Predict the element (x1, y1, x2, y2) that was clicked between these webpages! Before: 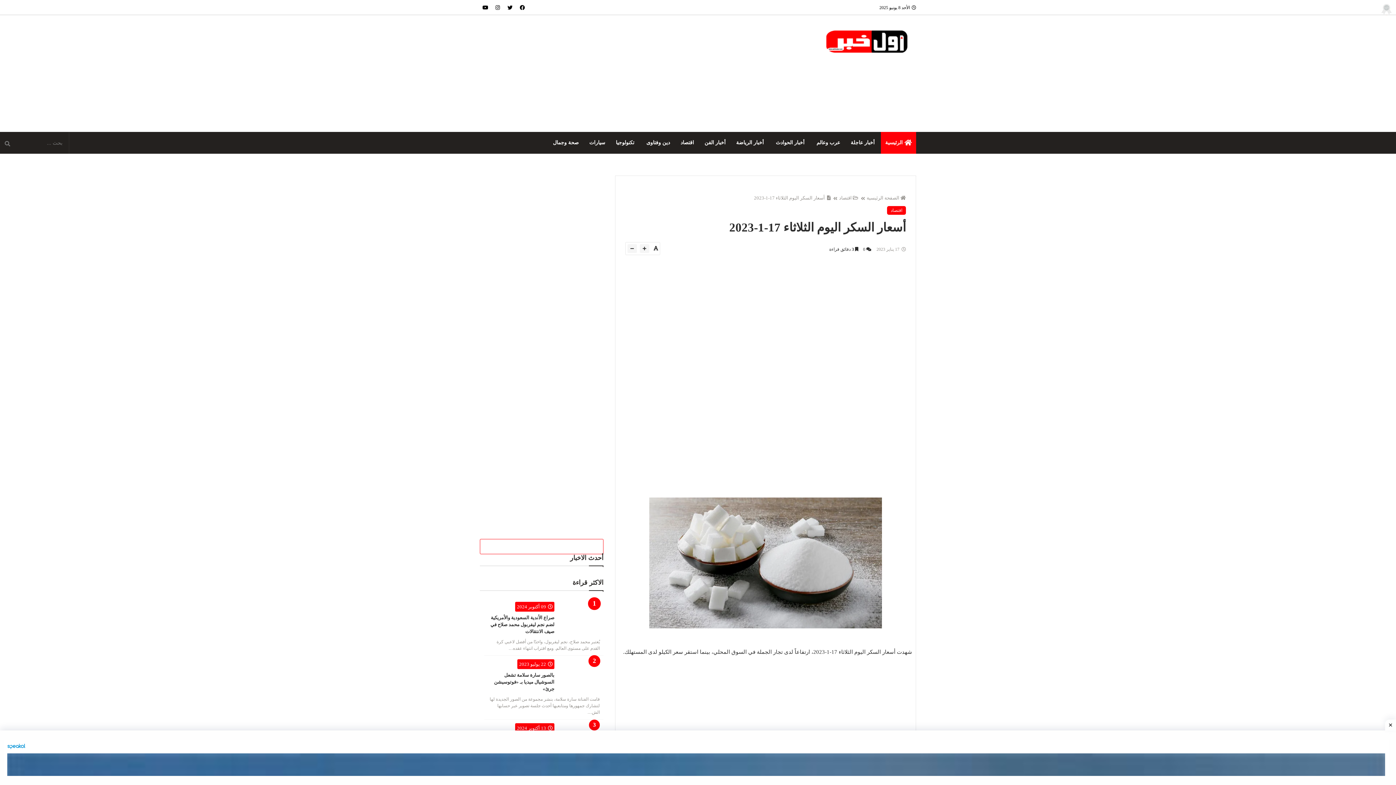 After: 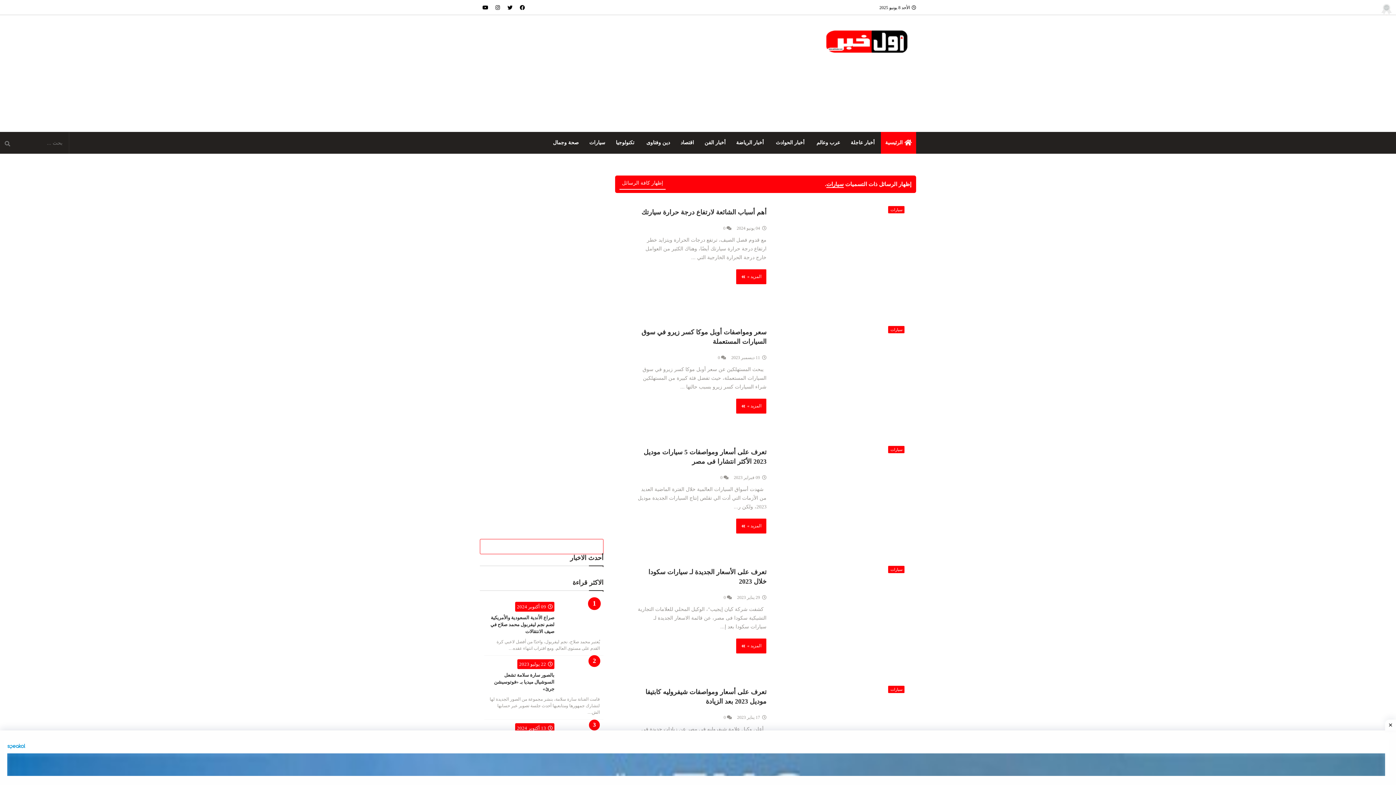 Action: bbox: (585, 132, 611, 153) label: سيارات